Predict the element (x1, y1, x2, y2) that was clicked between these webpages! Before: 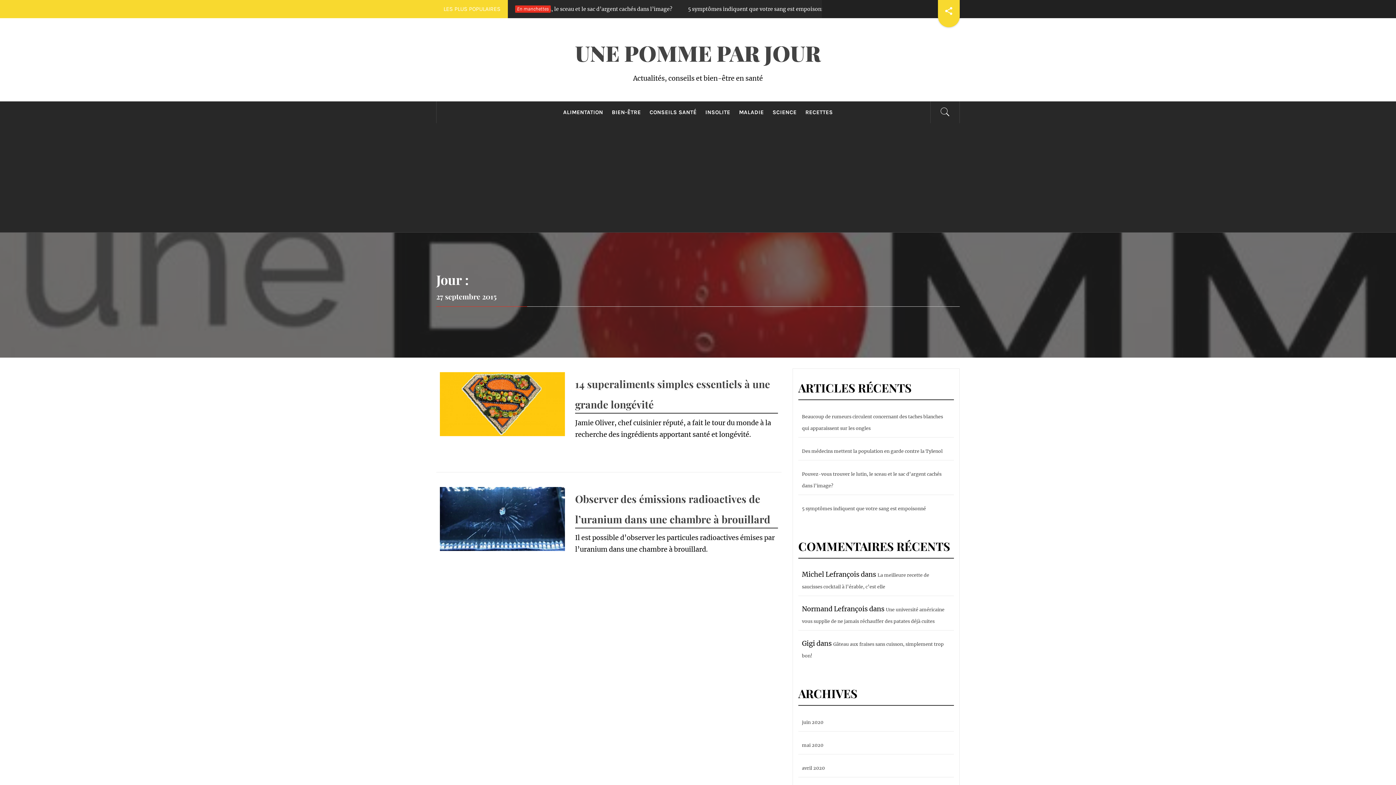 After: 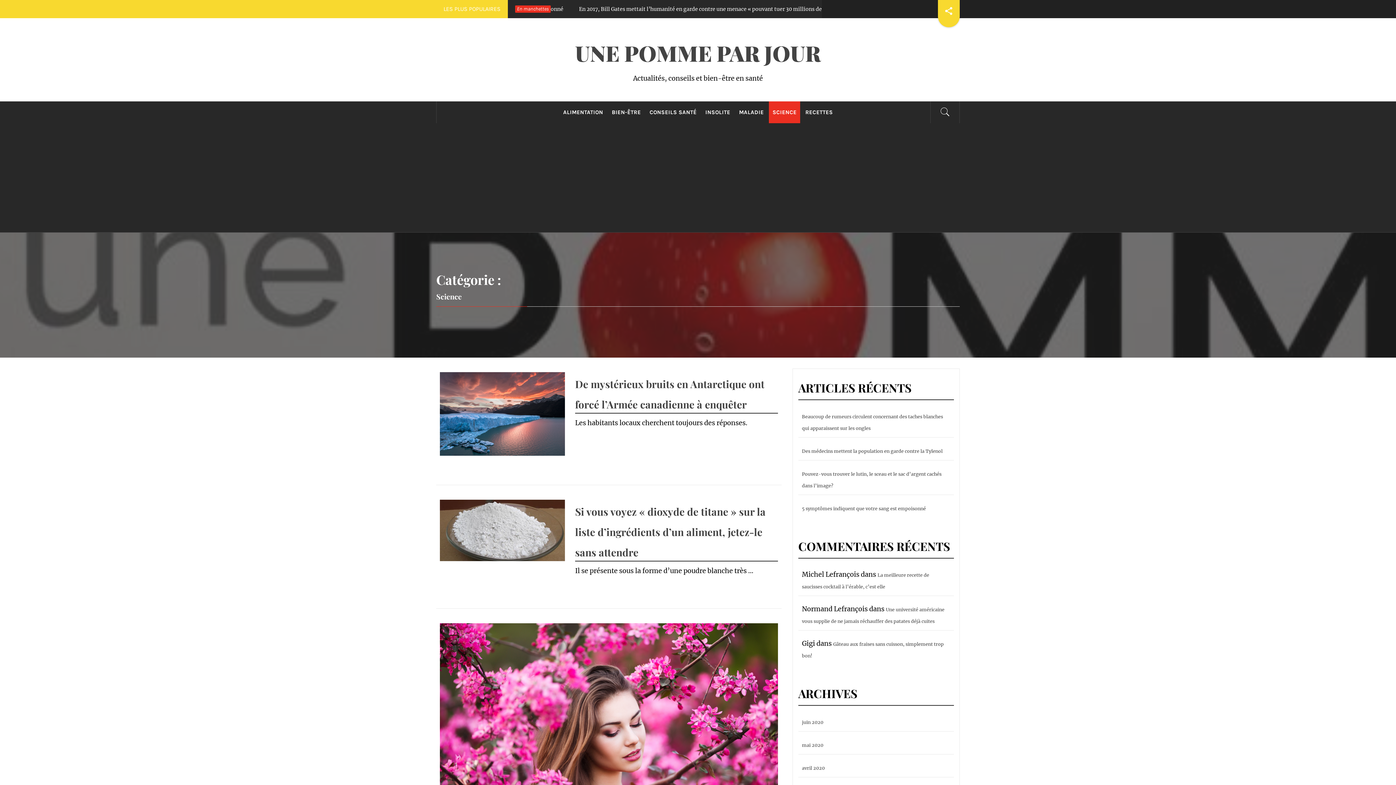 Action: label: SCIENCE bbox: (769, 101, 800, 123)